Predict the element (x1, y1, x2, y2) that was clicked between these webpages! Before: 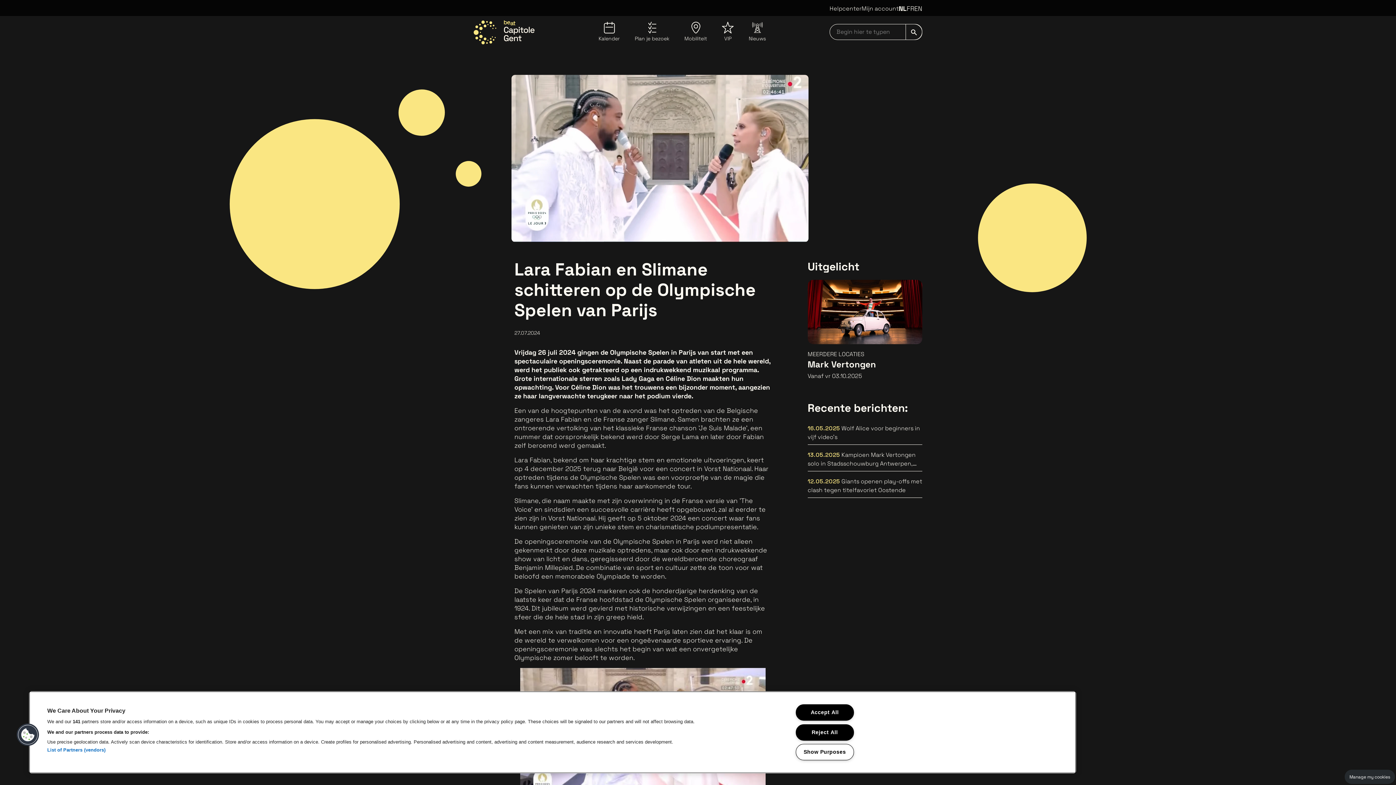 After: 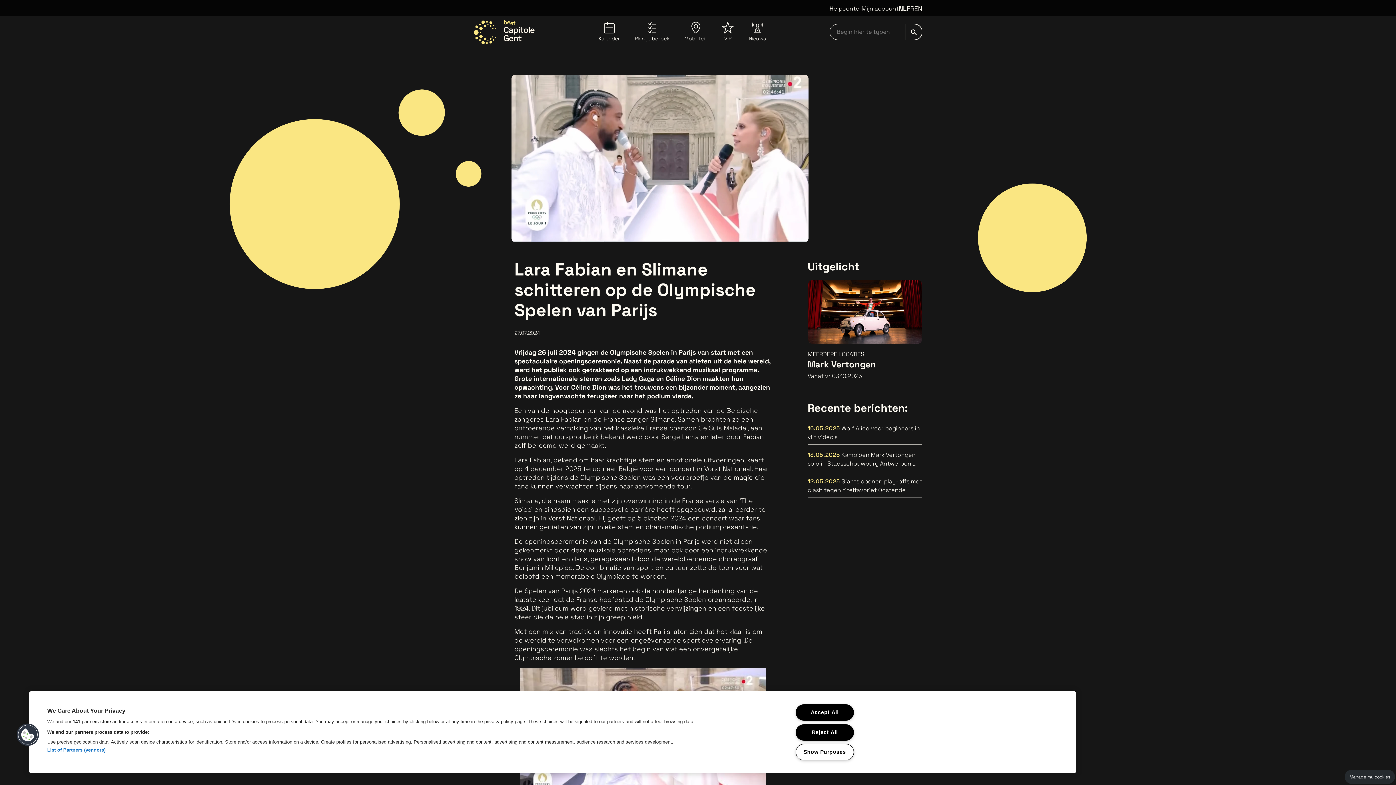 Action: label: Helpcenter bbox: (829, 3, 861, 13)